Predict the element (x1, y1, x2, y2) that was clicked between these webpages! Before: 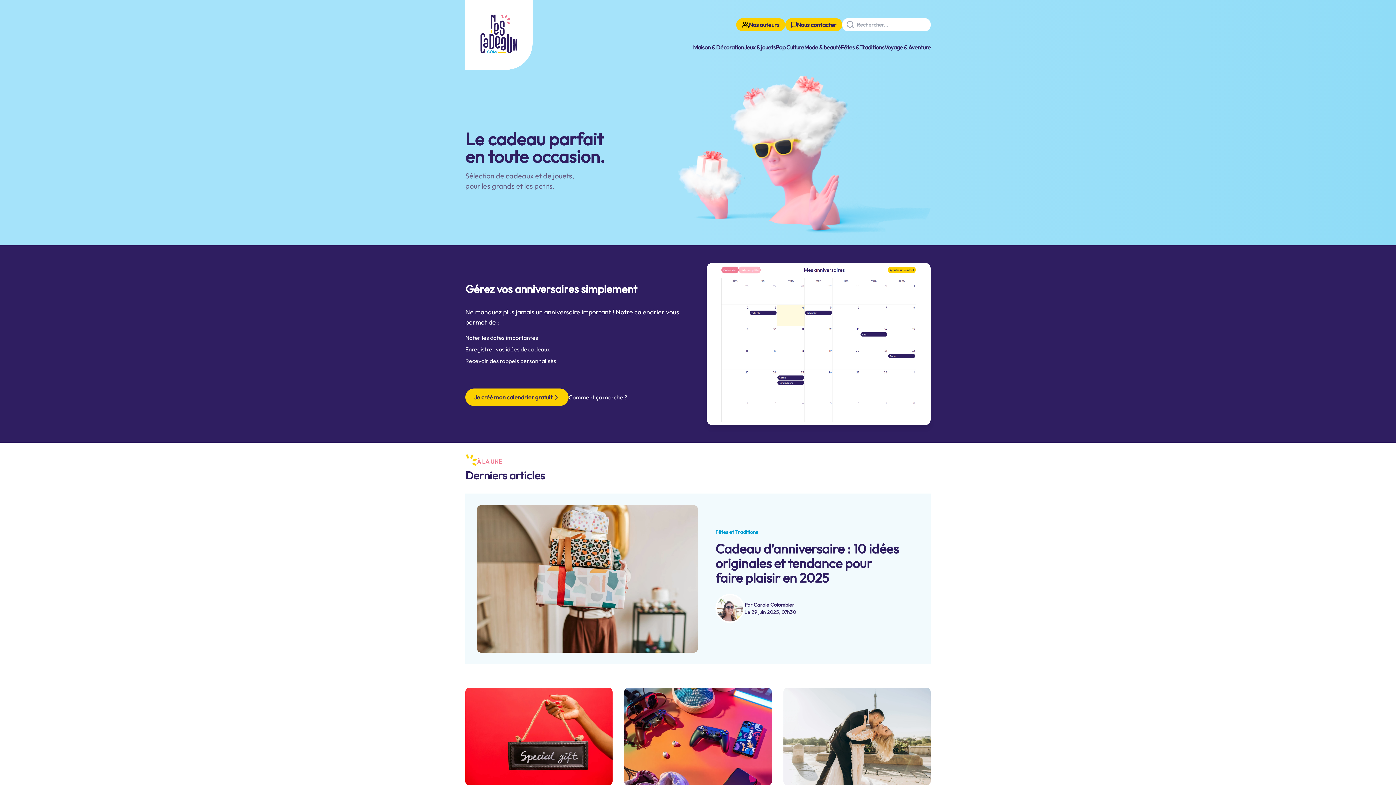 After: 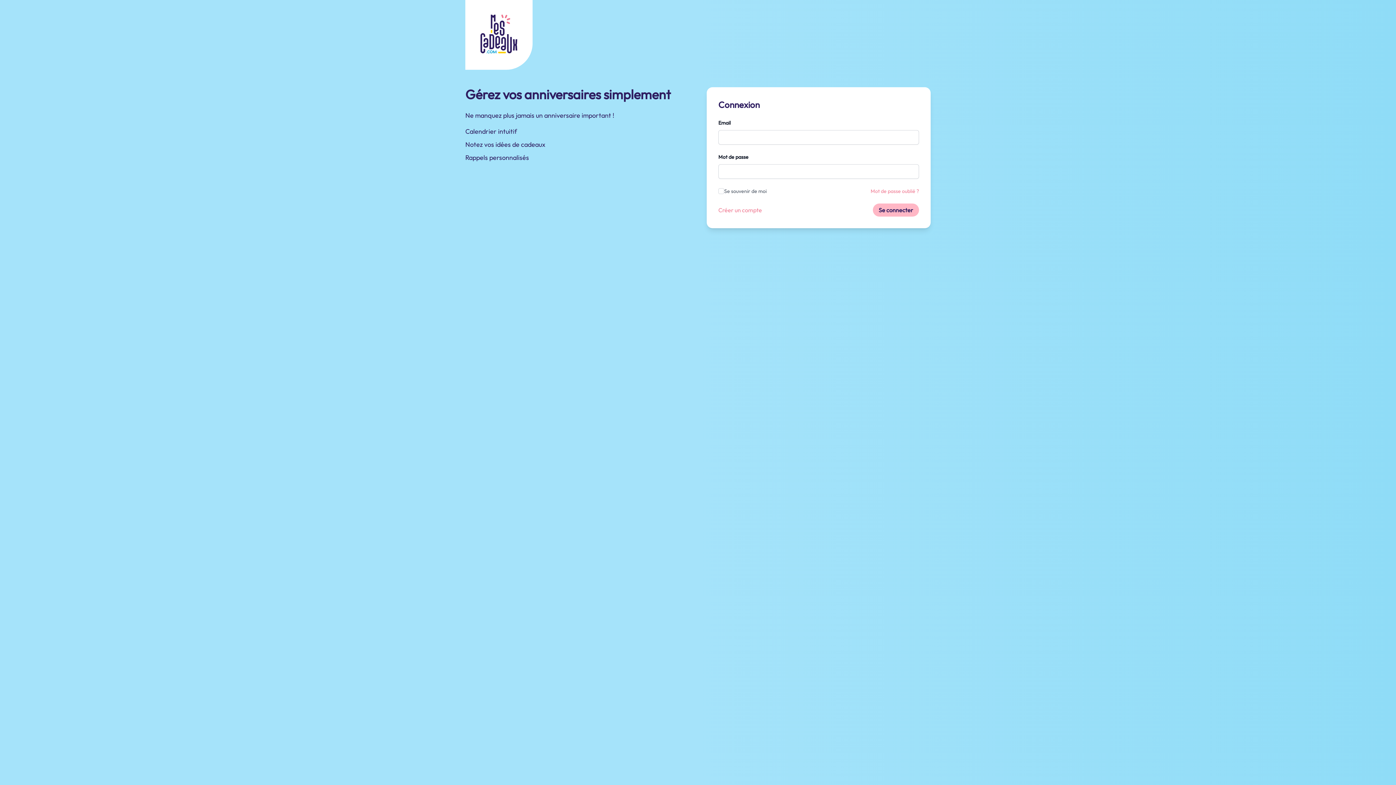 Action: bbox: (465, 388, 568, 406) label: Je créé mon calendrier gratuit